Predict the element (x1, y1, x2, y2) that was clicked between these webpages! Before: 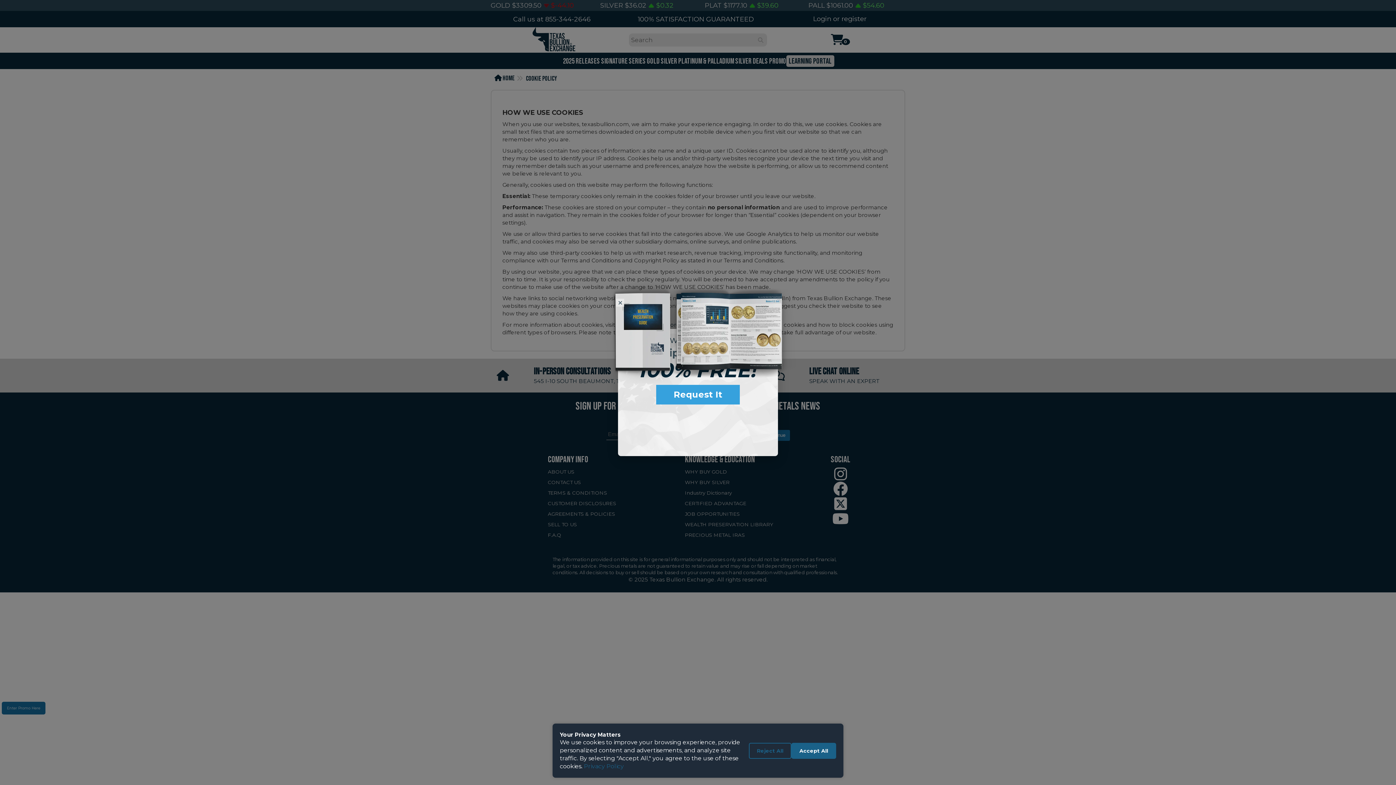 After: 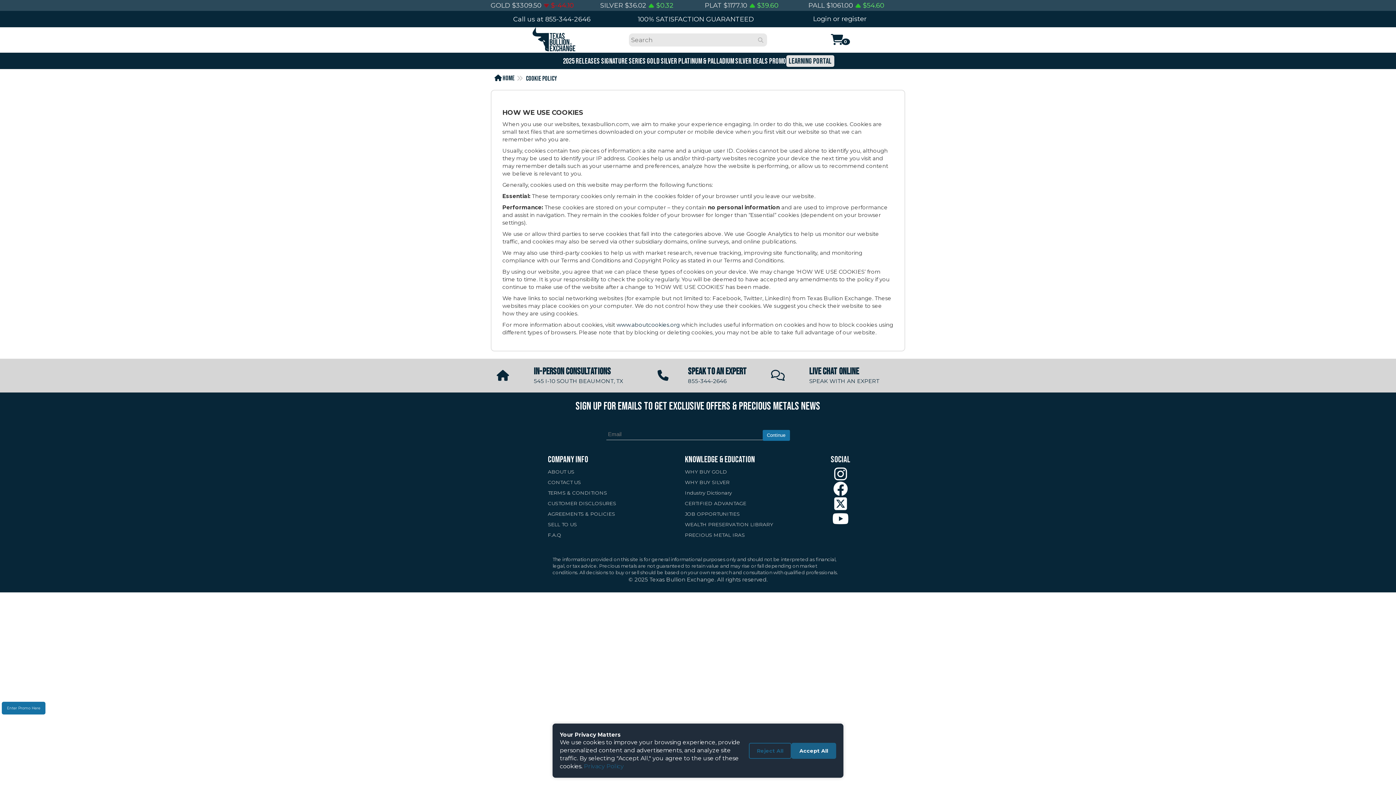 Action: bbox: (616, 264, 624, 272)